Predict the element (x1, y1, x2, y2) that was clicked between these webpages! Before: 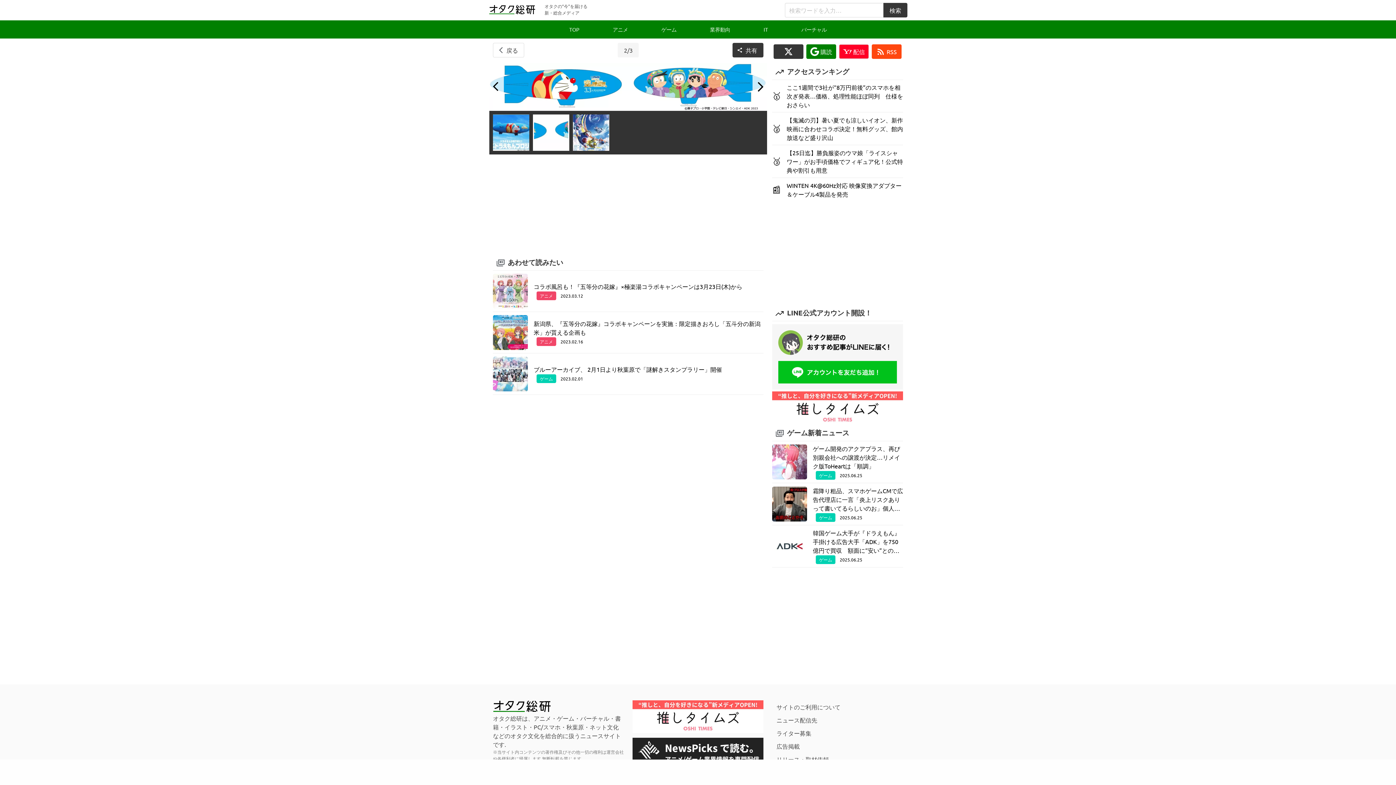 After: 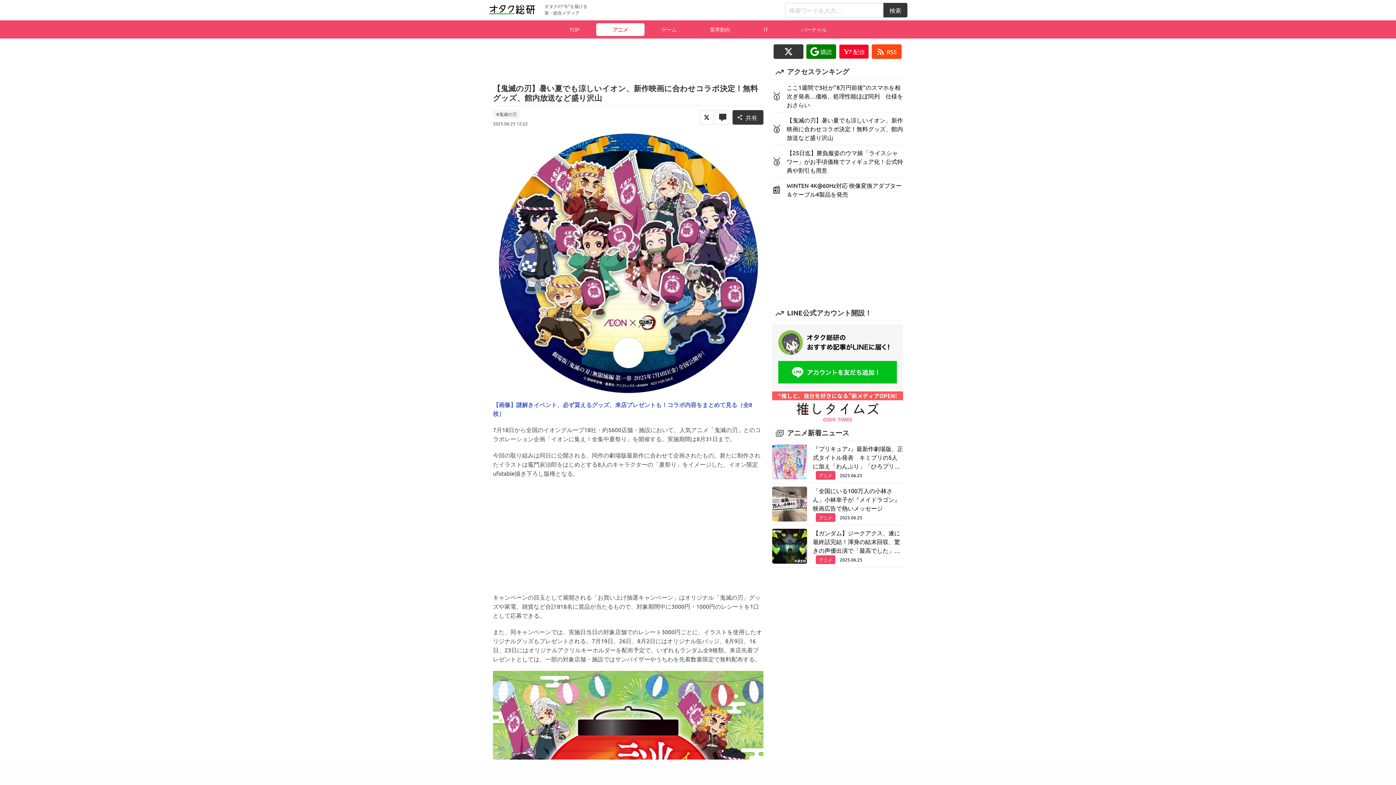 Action: bbox: (772, 115, 903, 141) label: 🥈

【鬼滅の刃】暑い夏でも涼しいイオン、新作映画に合わせコラボ決定！無料グッズ、館内放送など盛り沢山